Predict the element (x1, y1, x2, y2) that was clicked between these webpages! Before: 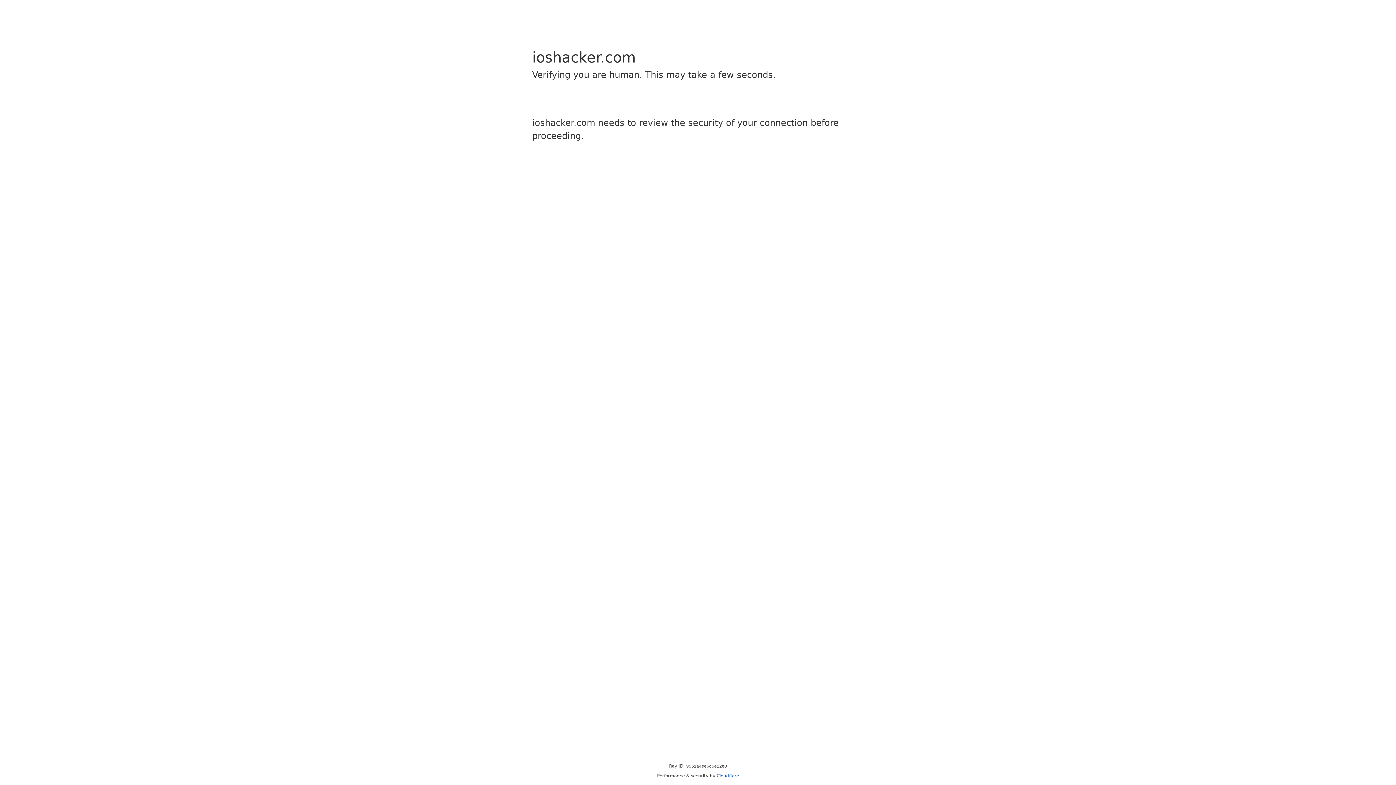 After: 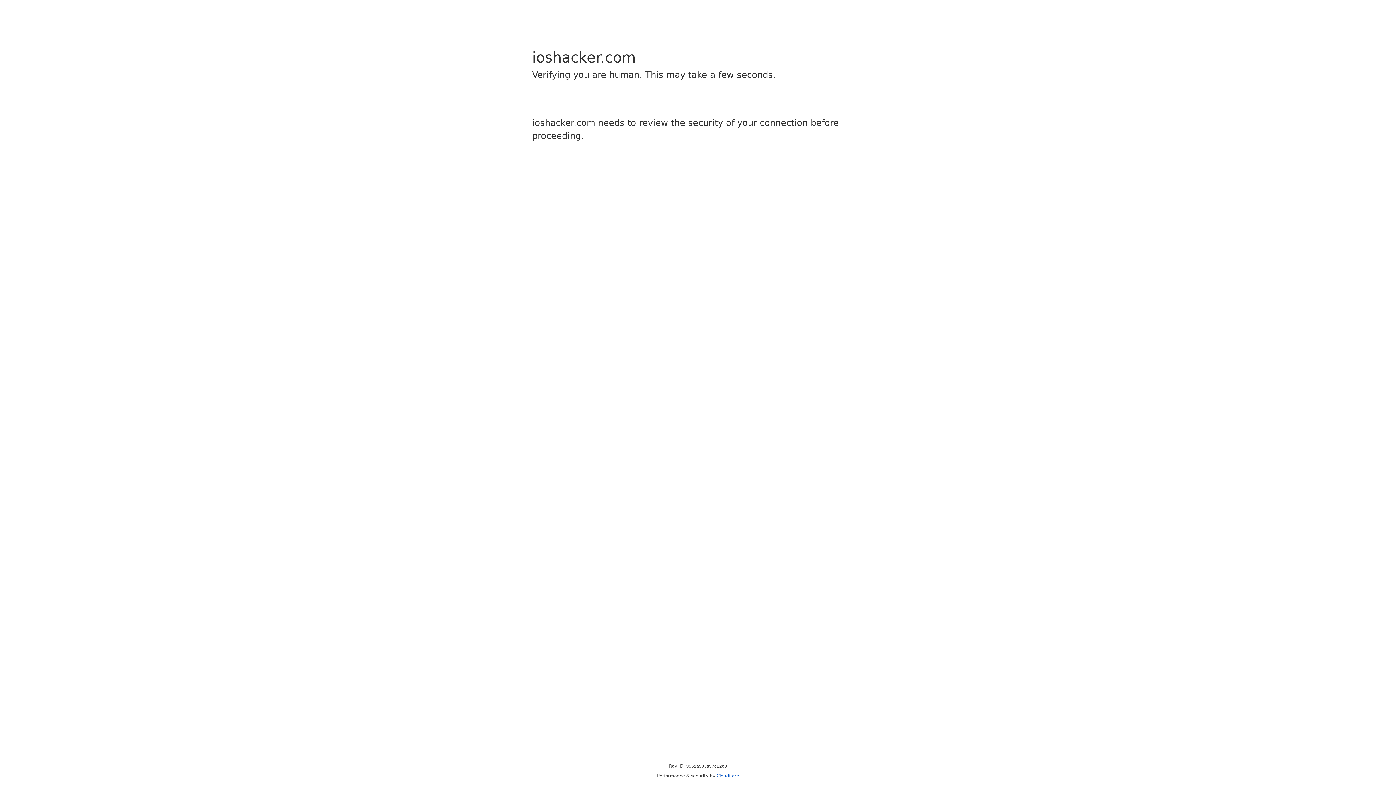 Action: label: Cloudflare bbox: (716, 773, 739, 778)